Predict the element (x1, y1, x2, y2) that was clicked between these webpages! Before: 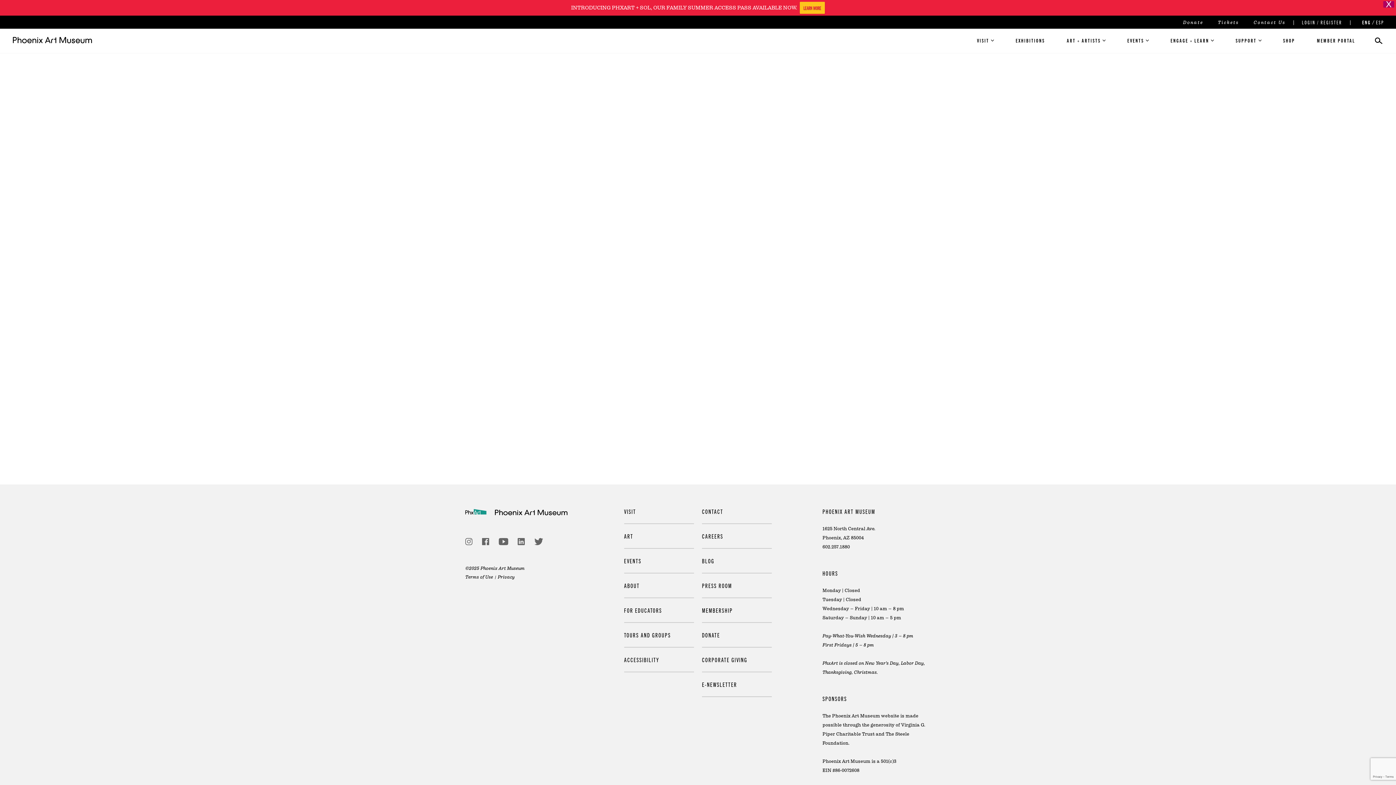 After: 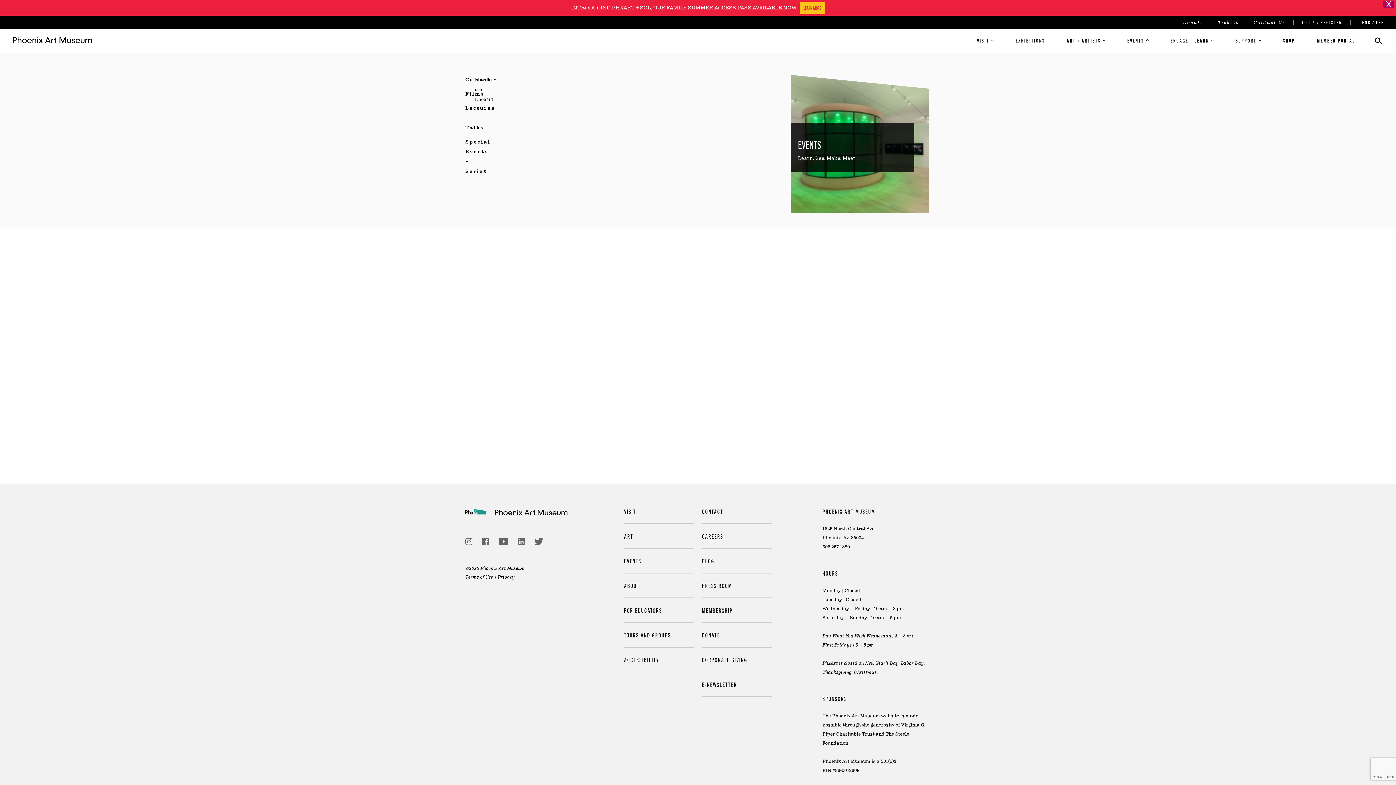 Action: bbox: (1127, 37, 1149, 43) label: EVENTS